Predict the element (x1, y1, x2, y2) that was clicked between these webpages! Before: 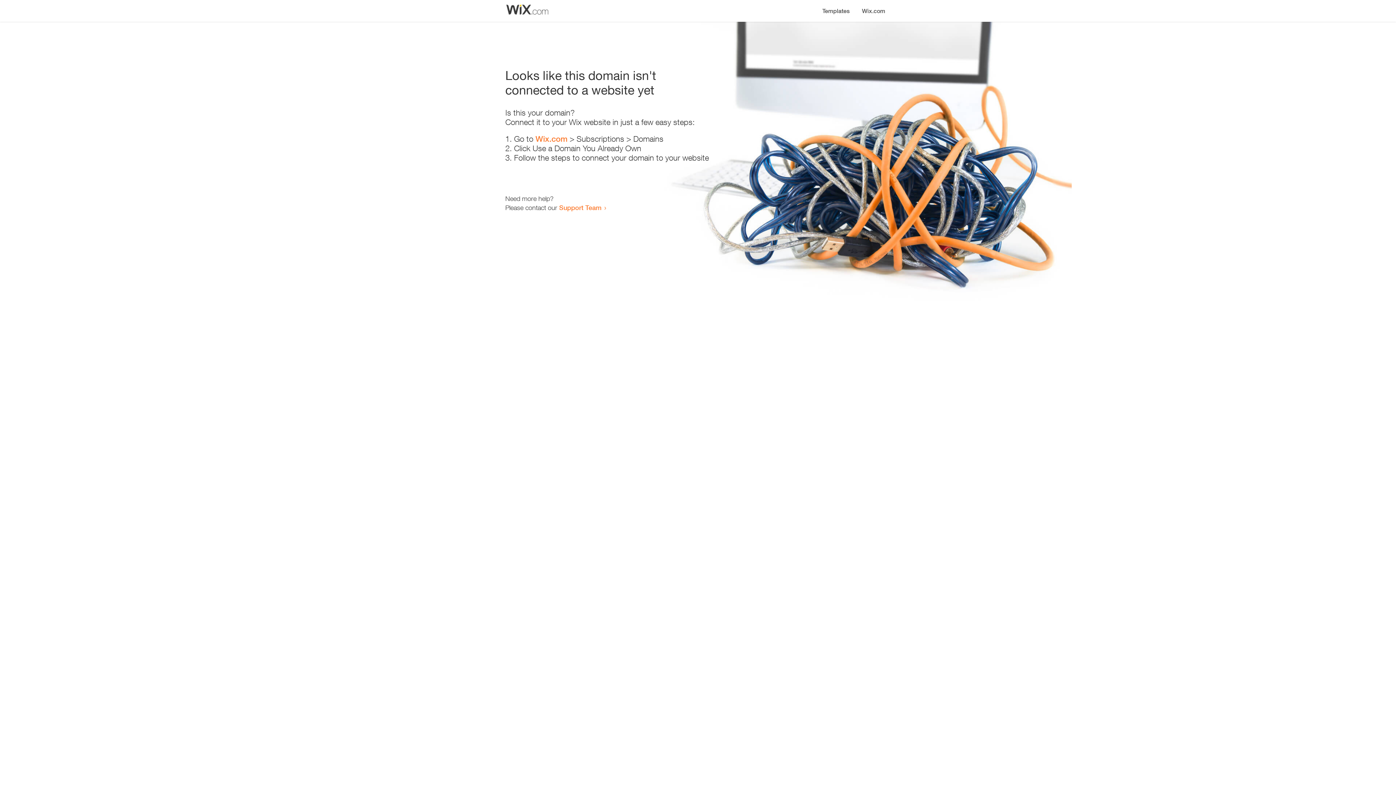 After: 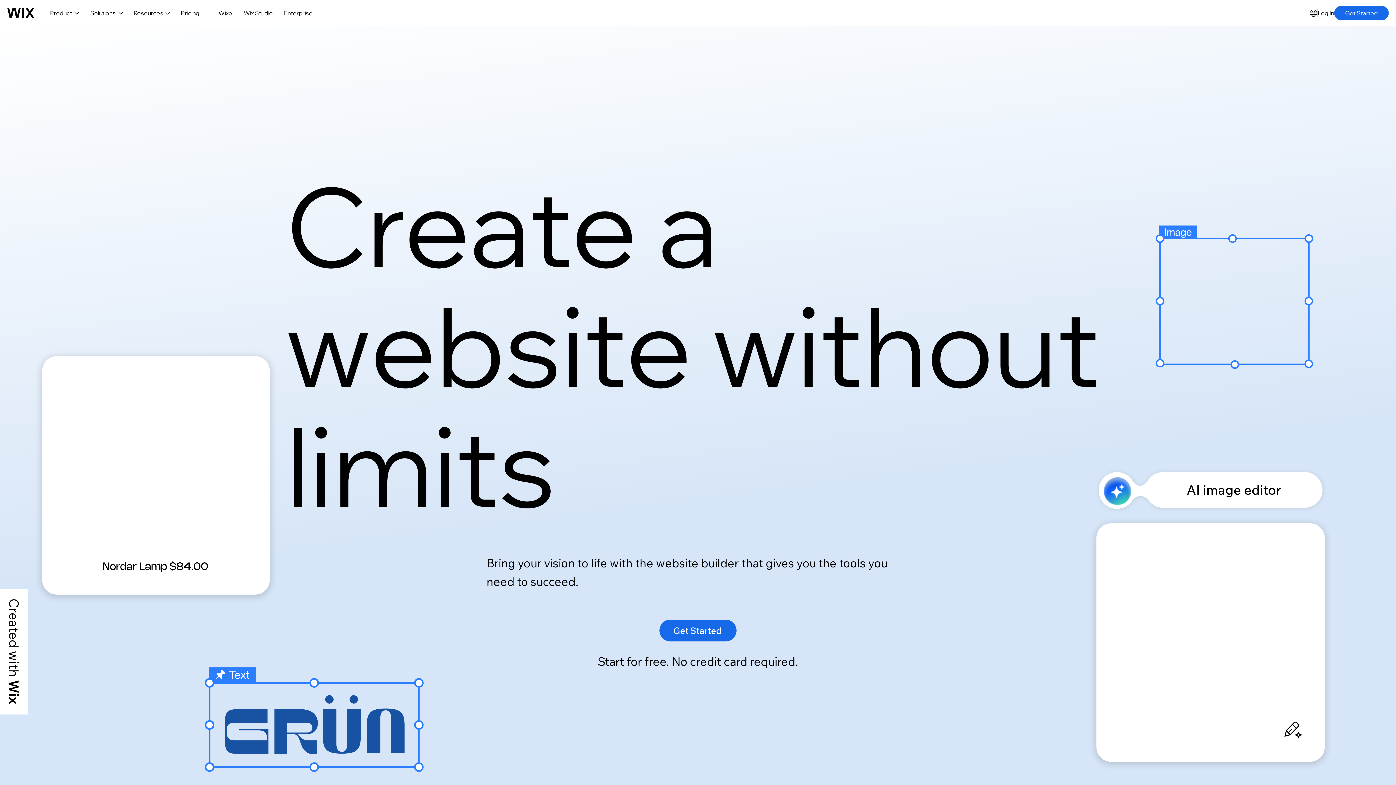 Action: bbox: (856, 0, 890, 14) label: Wix.com